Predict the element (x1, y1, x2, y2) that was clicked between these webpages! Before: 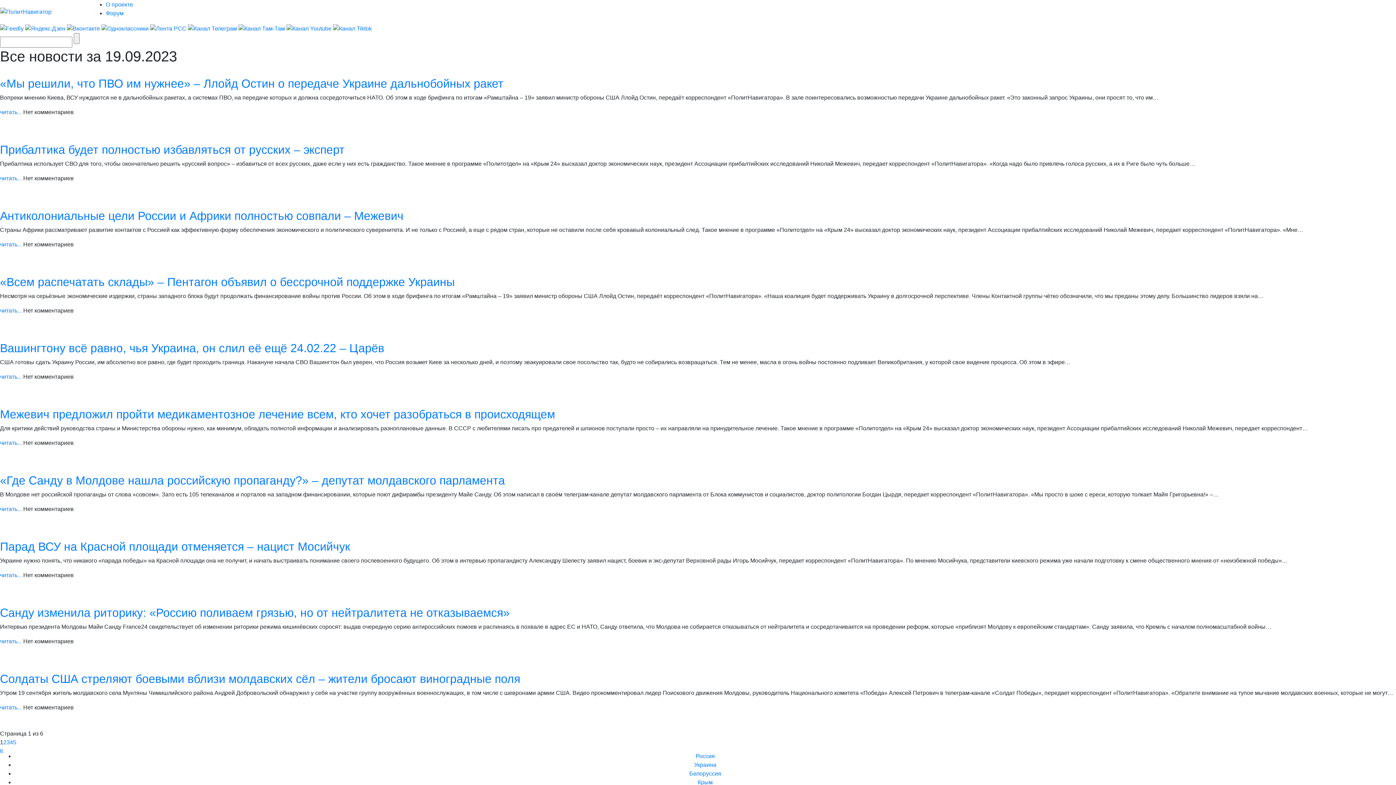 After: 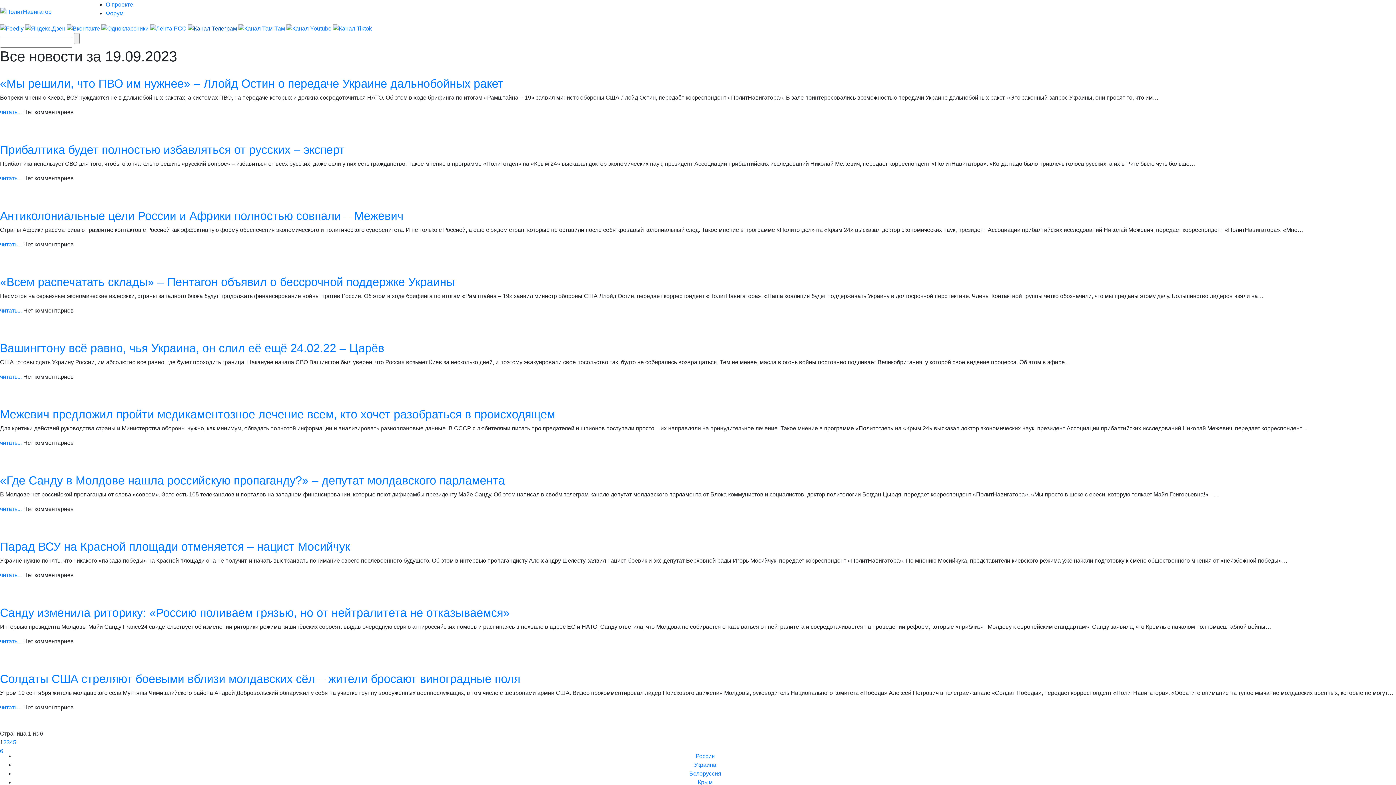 Action: bbox: (188, 25, 237, 31)